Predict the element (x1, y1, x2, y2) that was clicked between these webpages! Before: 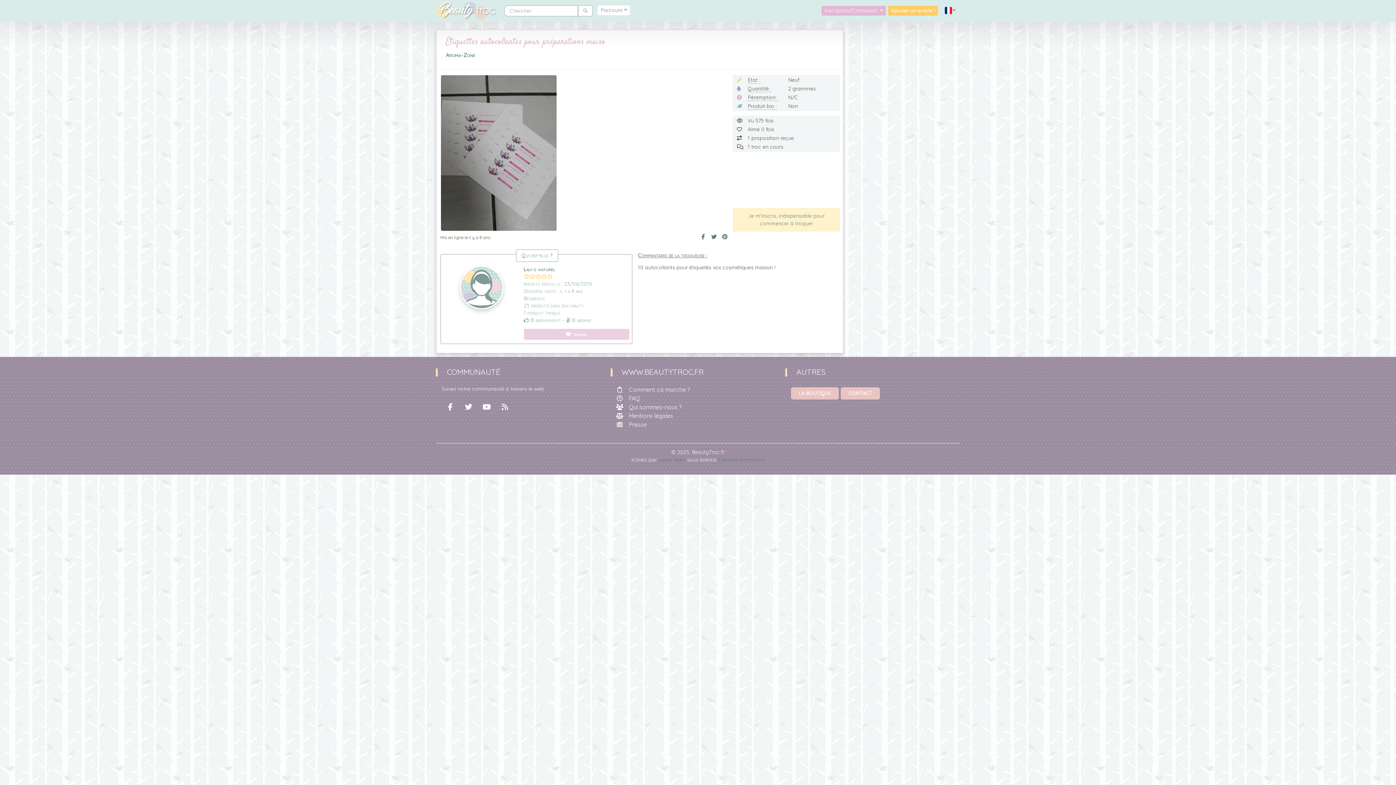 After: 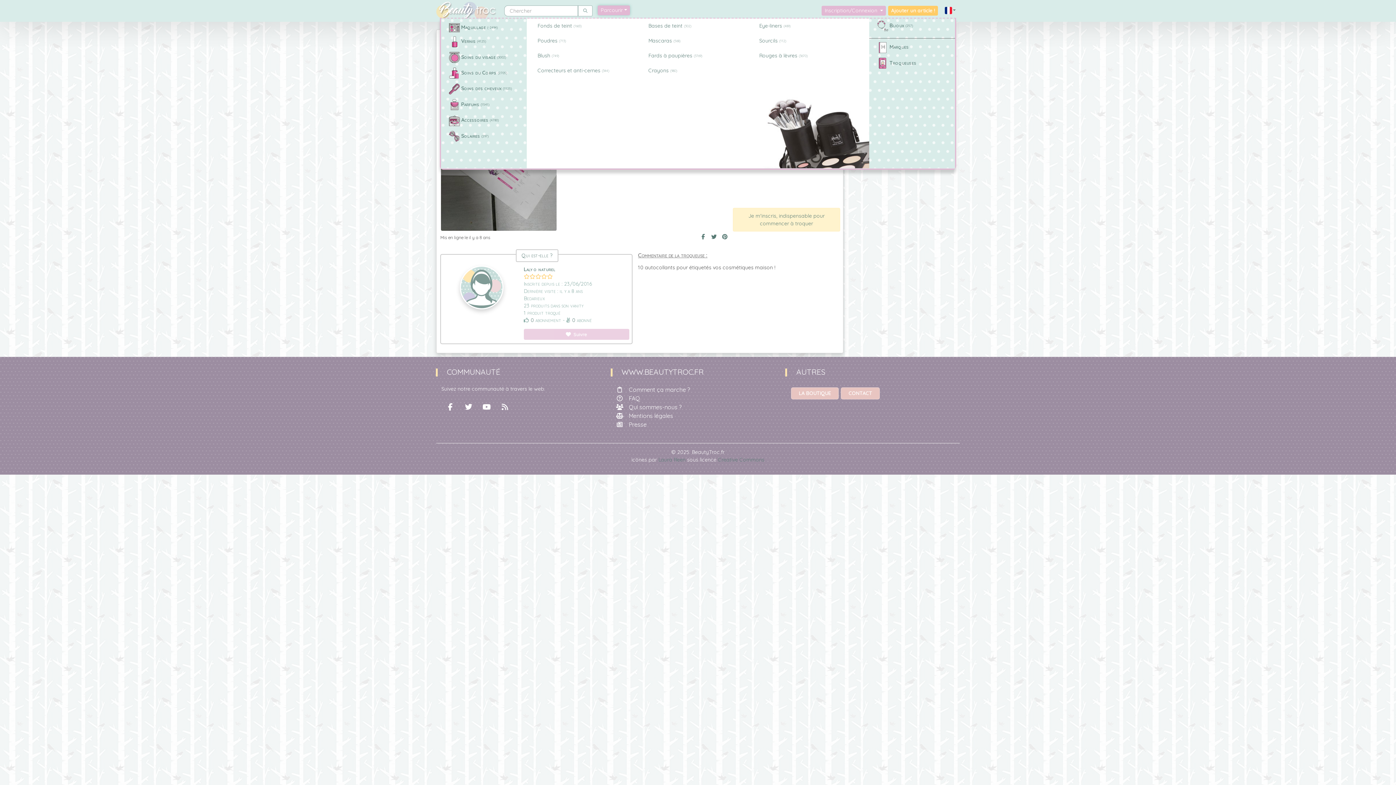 Action: bbox: (597, 5, 630, 15) label: Parcourir